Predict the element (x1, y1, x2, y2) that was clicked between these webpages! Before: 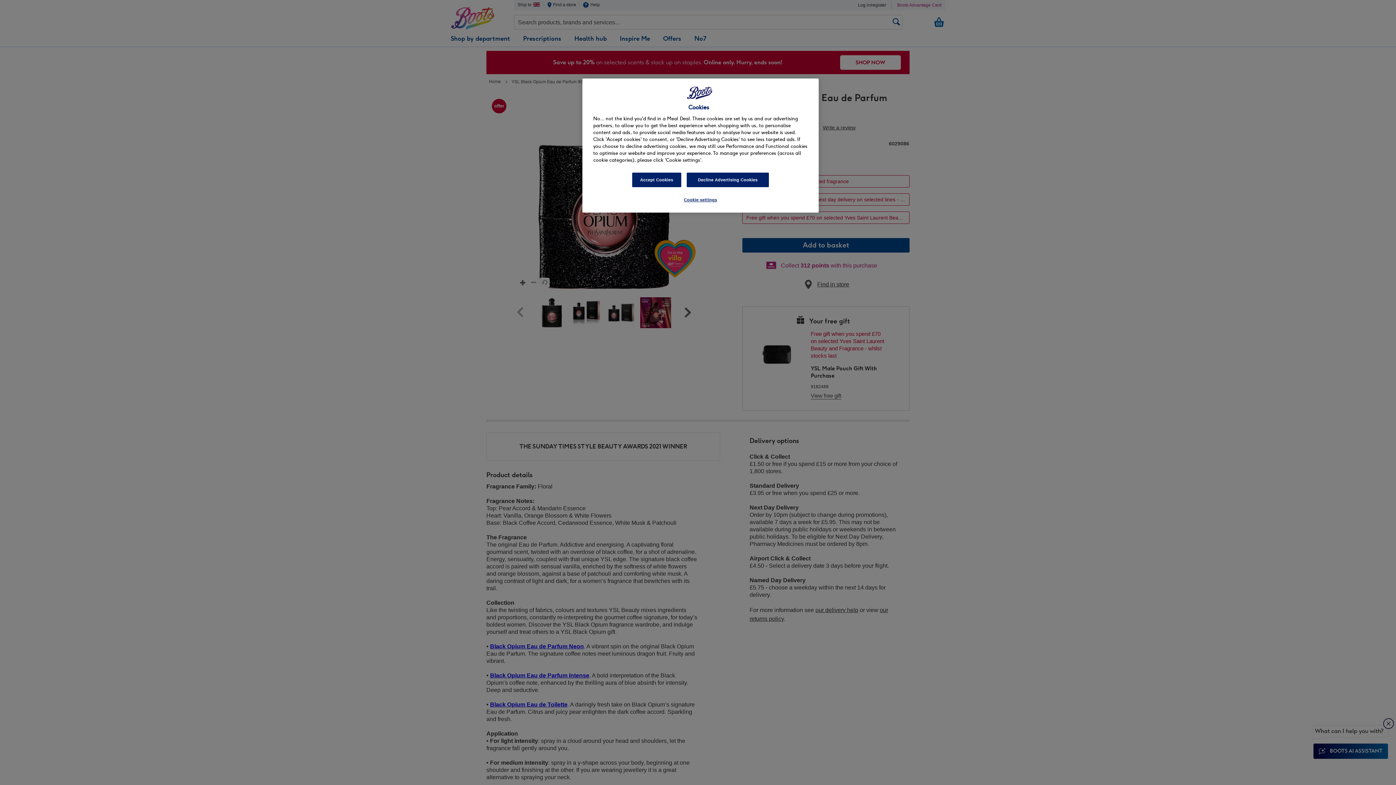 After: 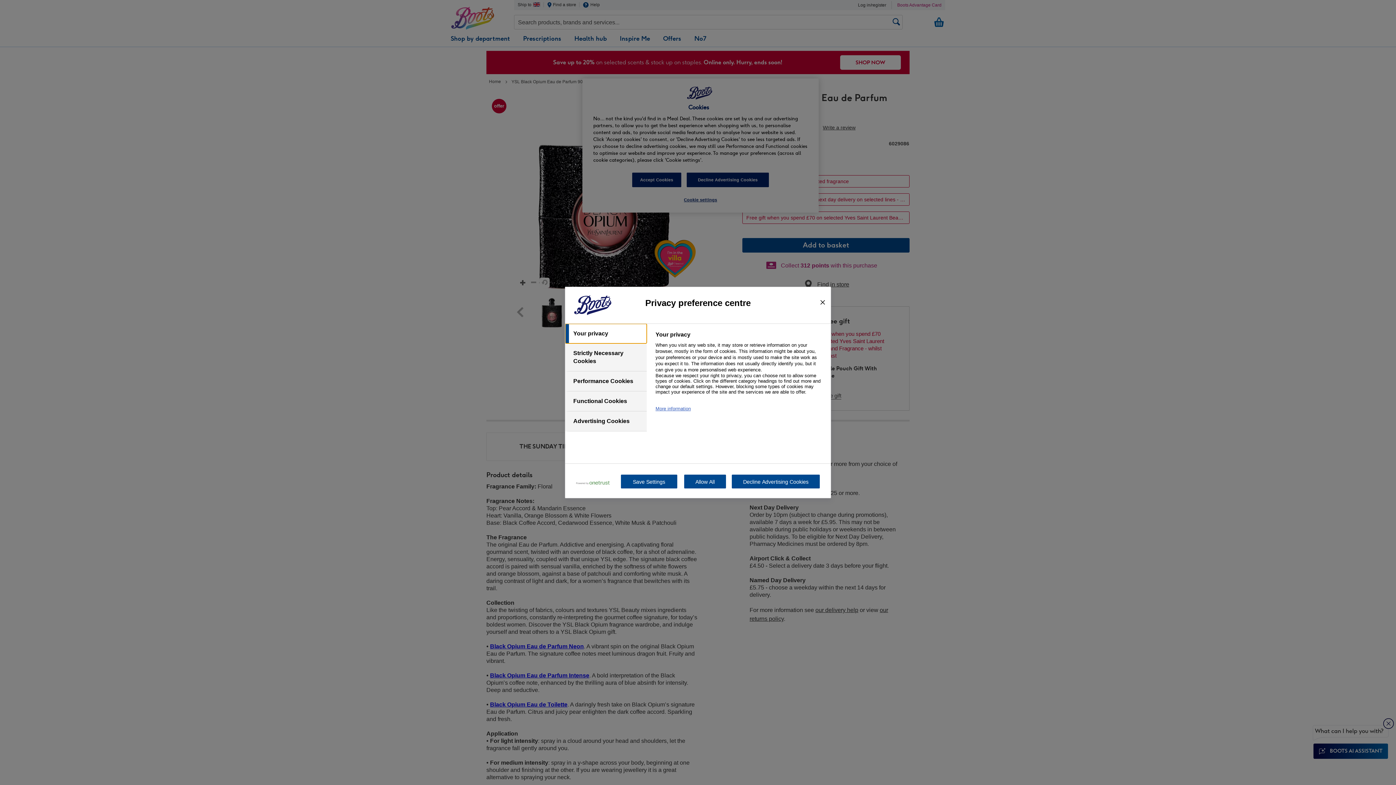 Action: bbox: (676, 193, 725, 207) label: Cookie settings